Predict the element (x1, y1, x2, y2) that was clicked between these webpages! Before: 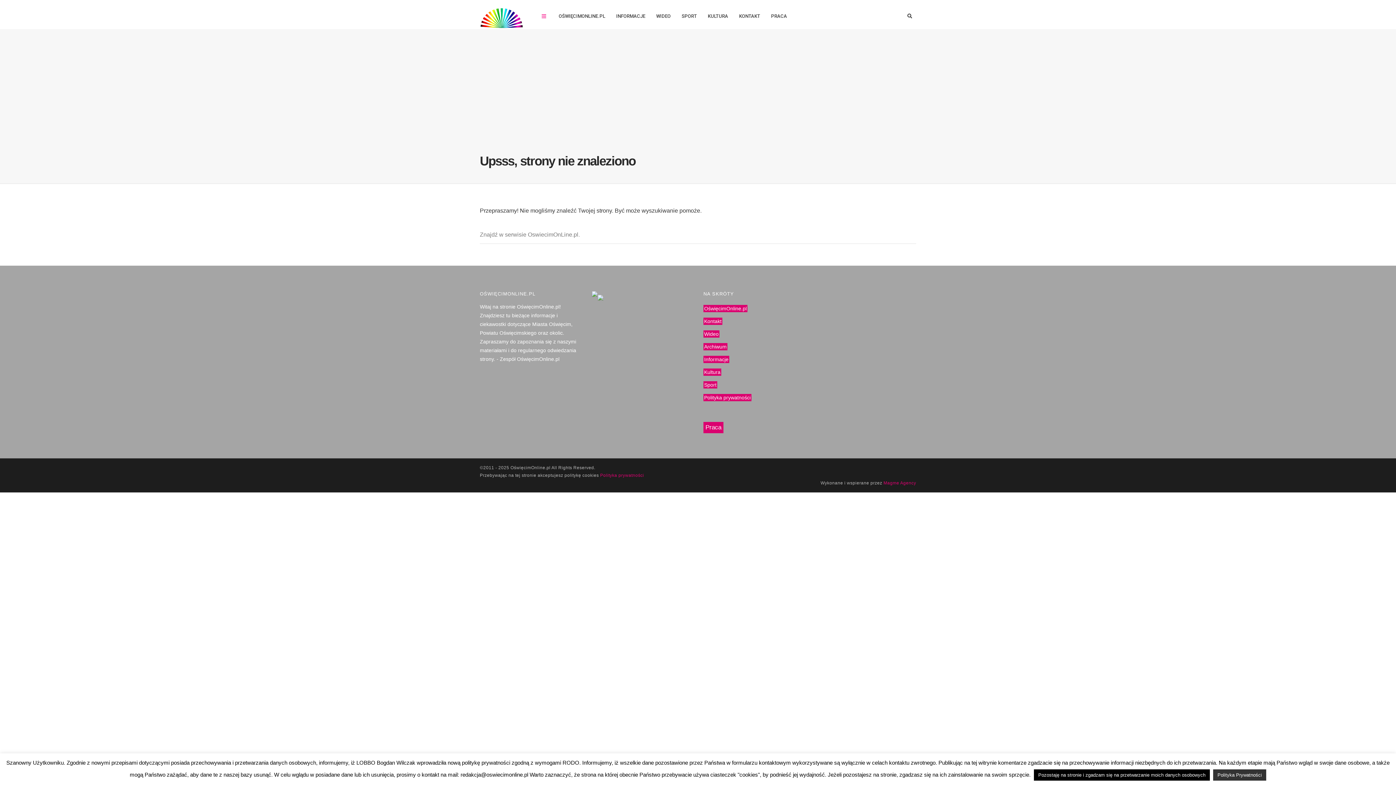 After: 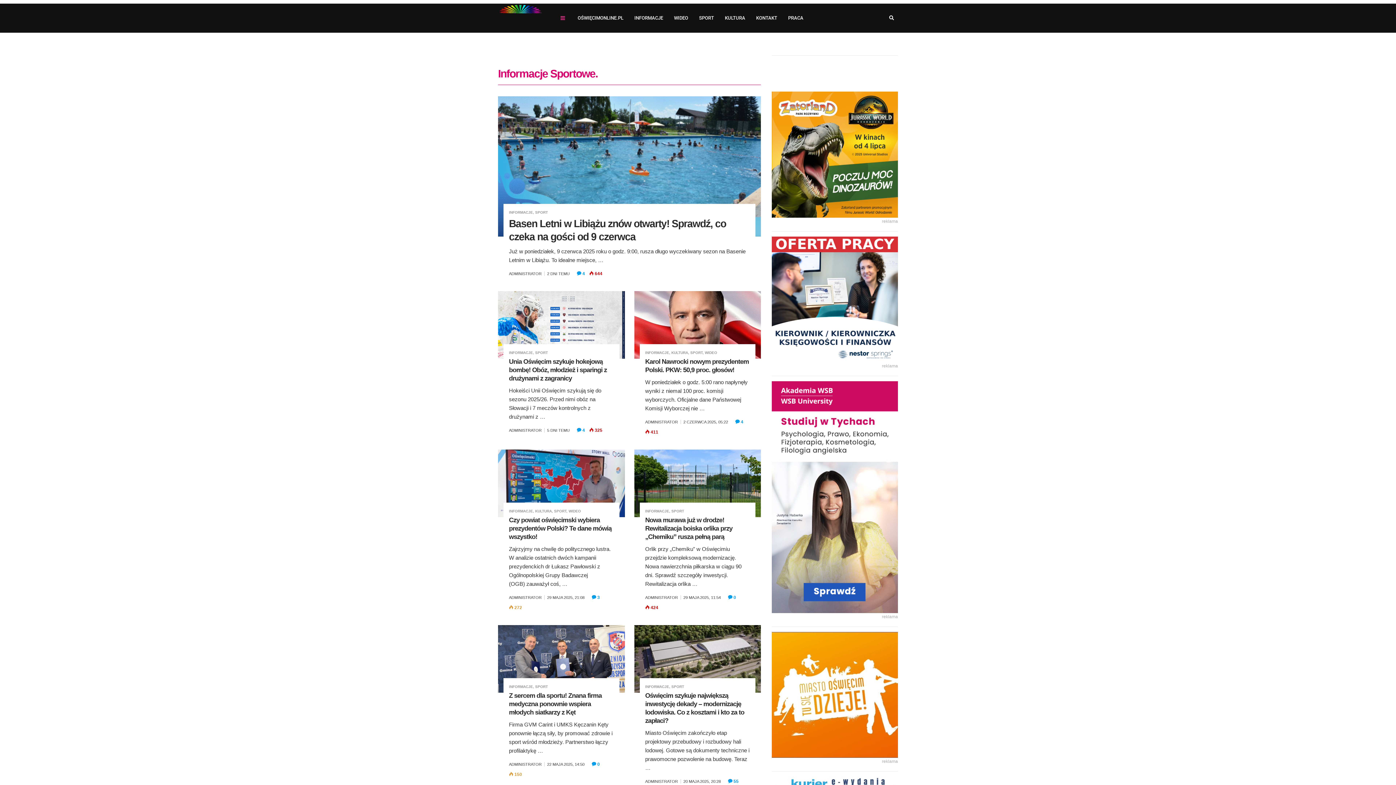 Action: bbox: (703, 381, 717, 388) label: Sport